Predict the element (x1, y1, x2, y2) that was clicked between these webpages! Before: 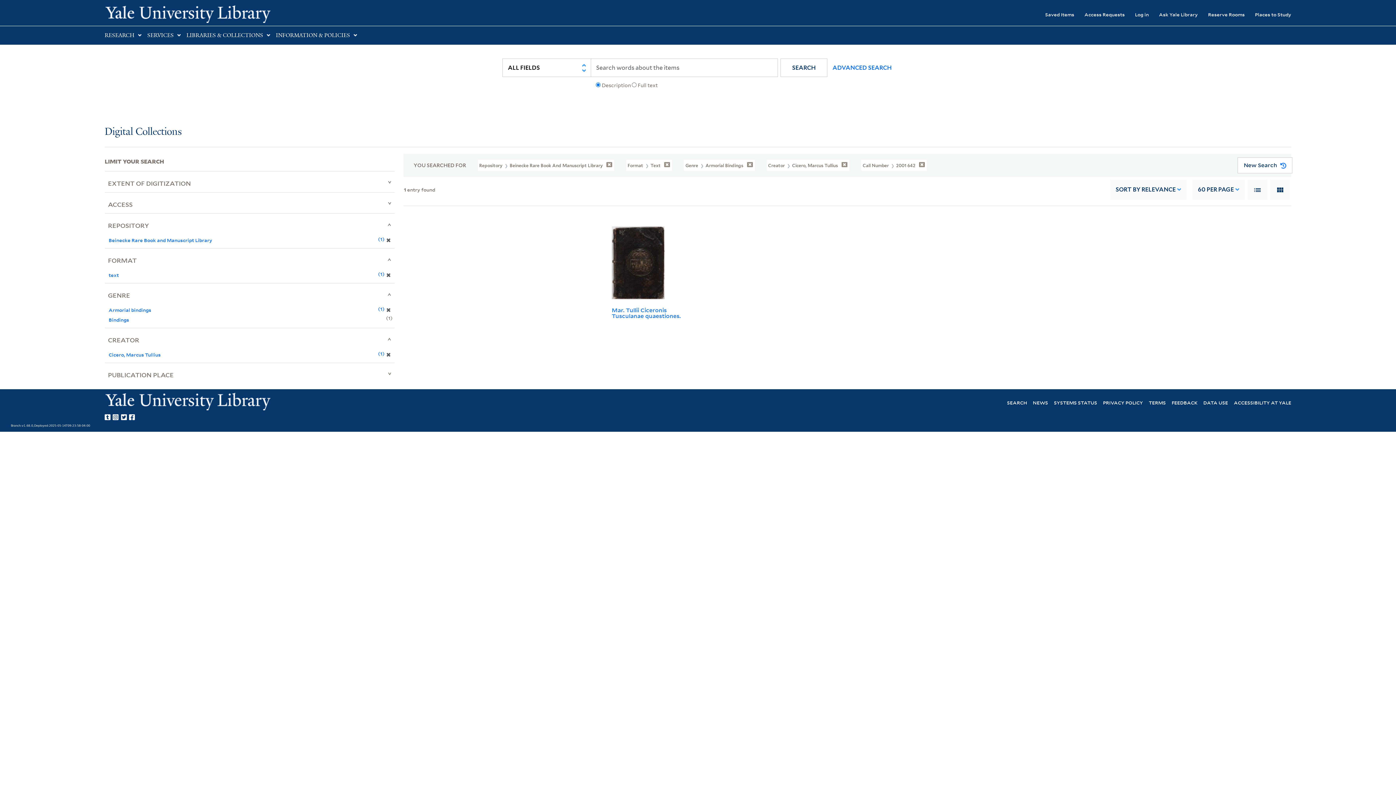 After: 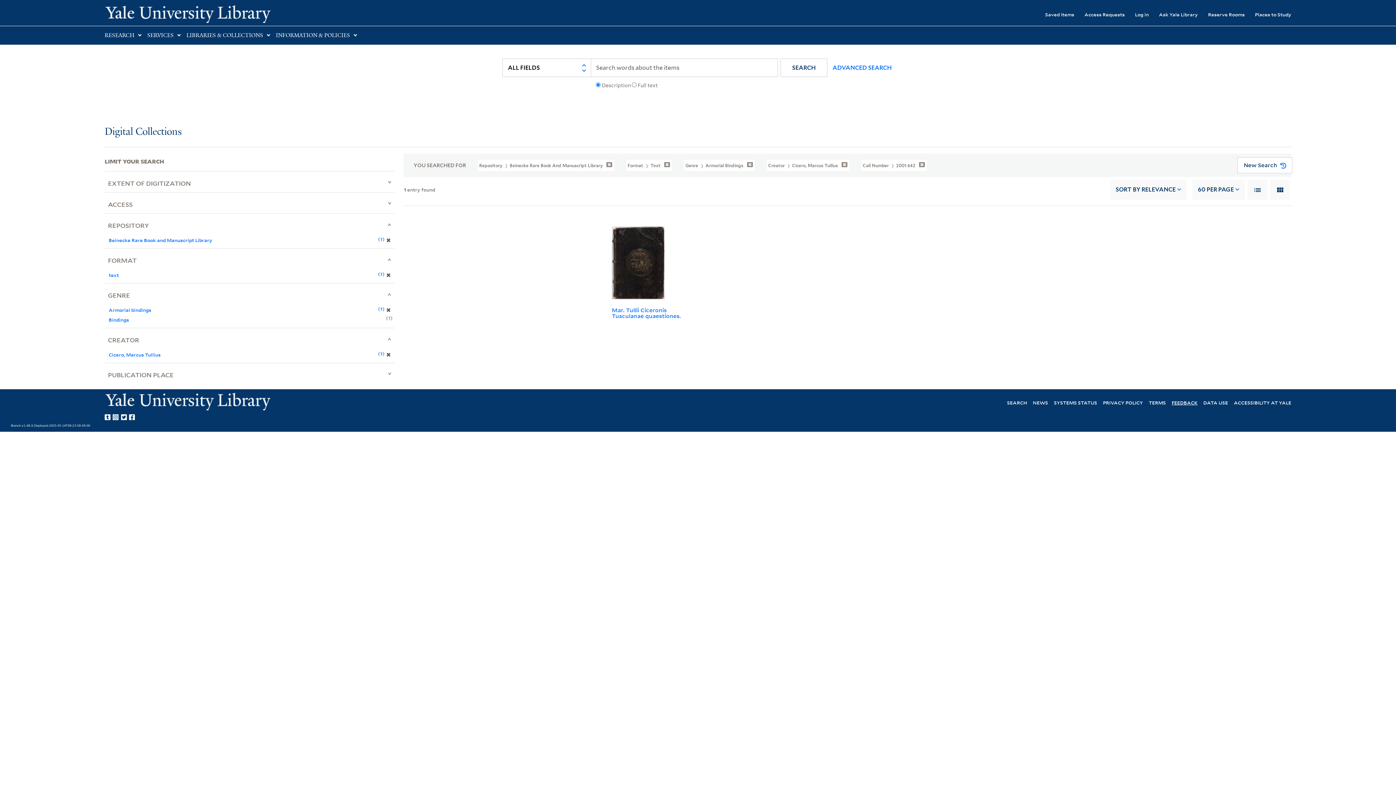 Action: bbox: (1172, 399, 1197, 406) label: FEEDBACK